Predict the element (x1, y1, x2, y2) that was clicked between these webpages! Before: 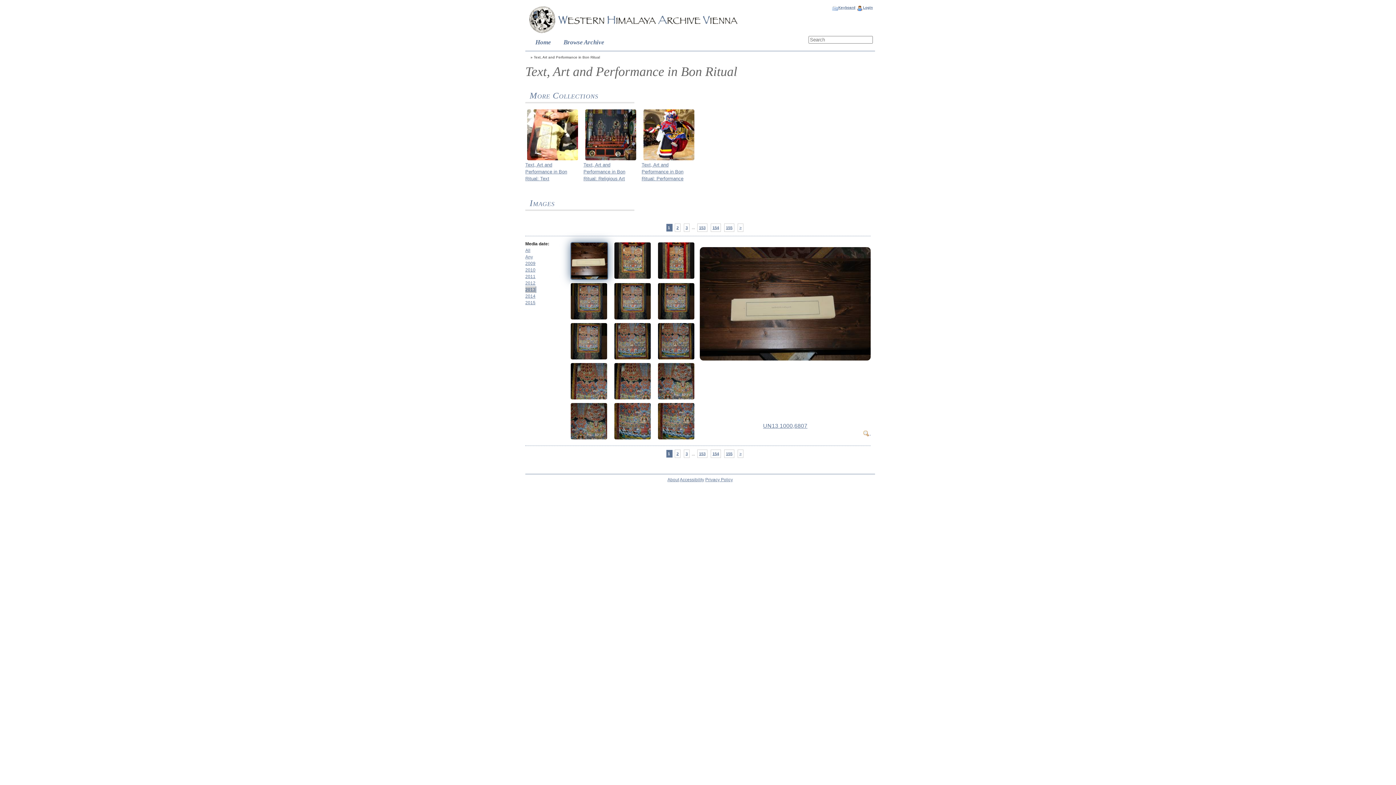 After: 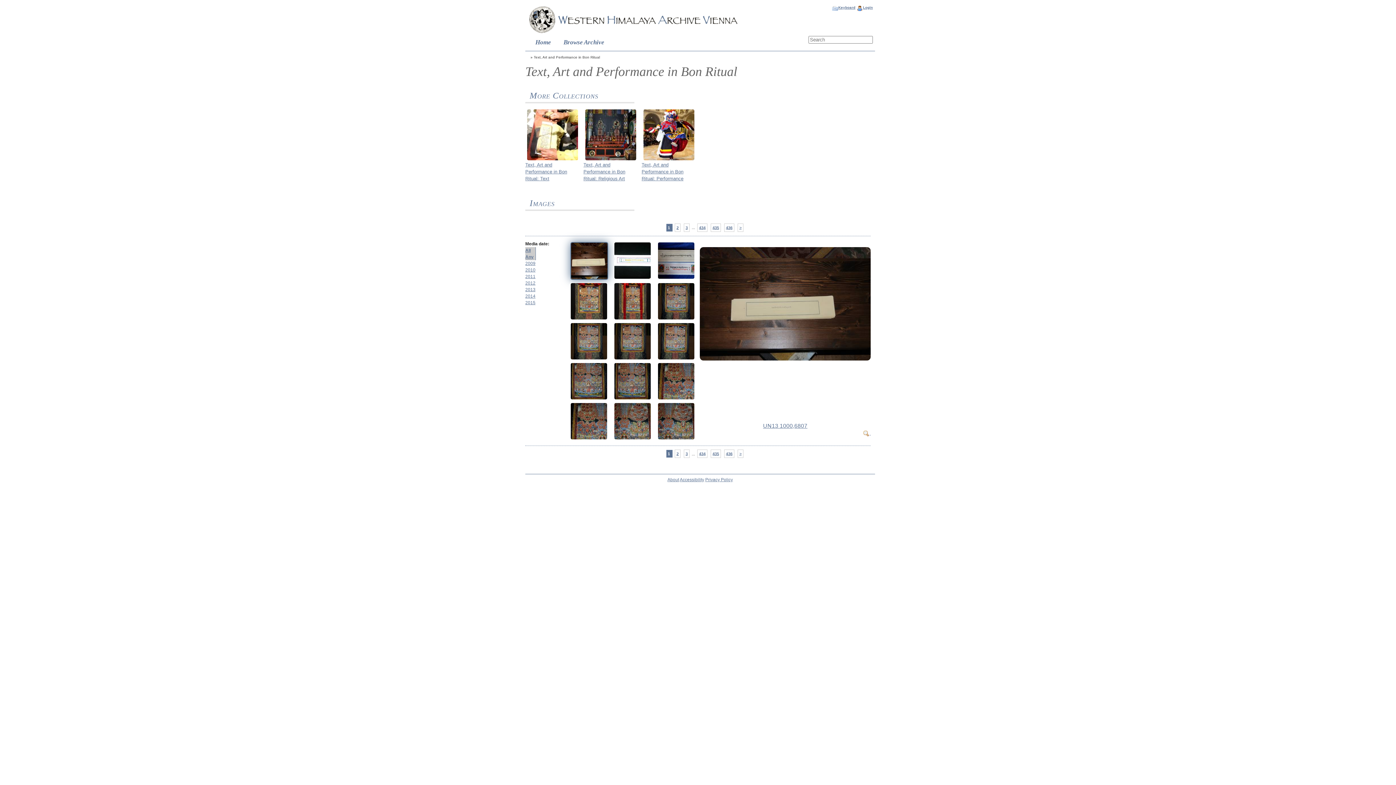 Action: bbox: (525, 254, 533, 259) label: Any